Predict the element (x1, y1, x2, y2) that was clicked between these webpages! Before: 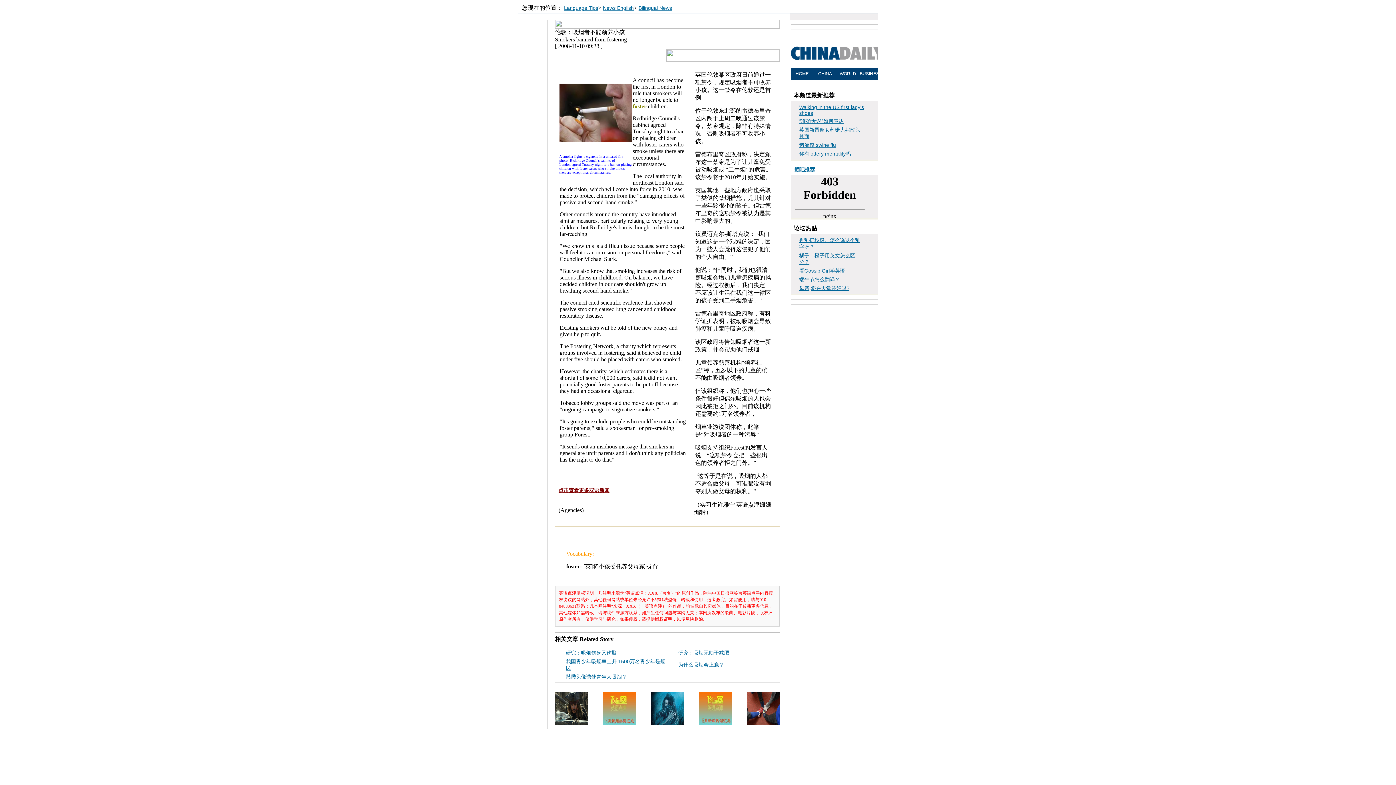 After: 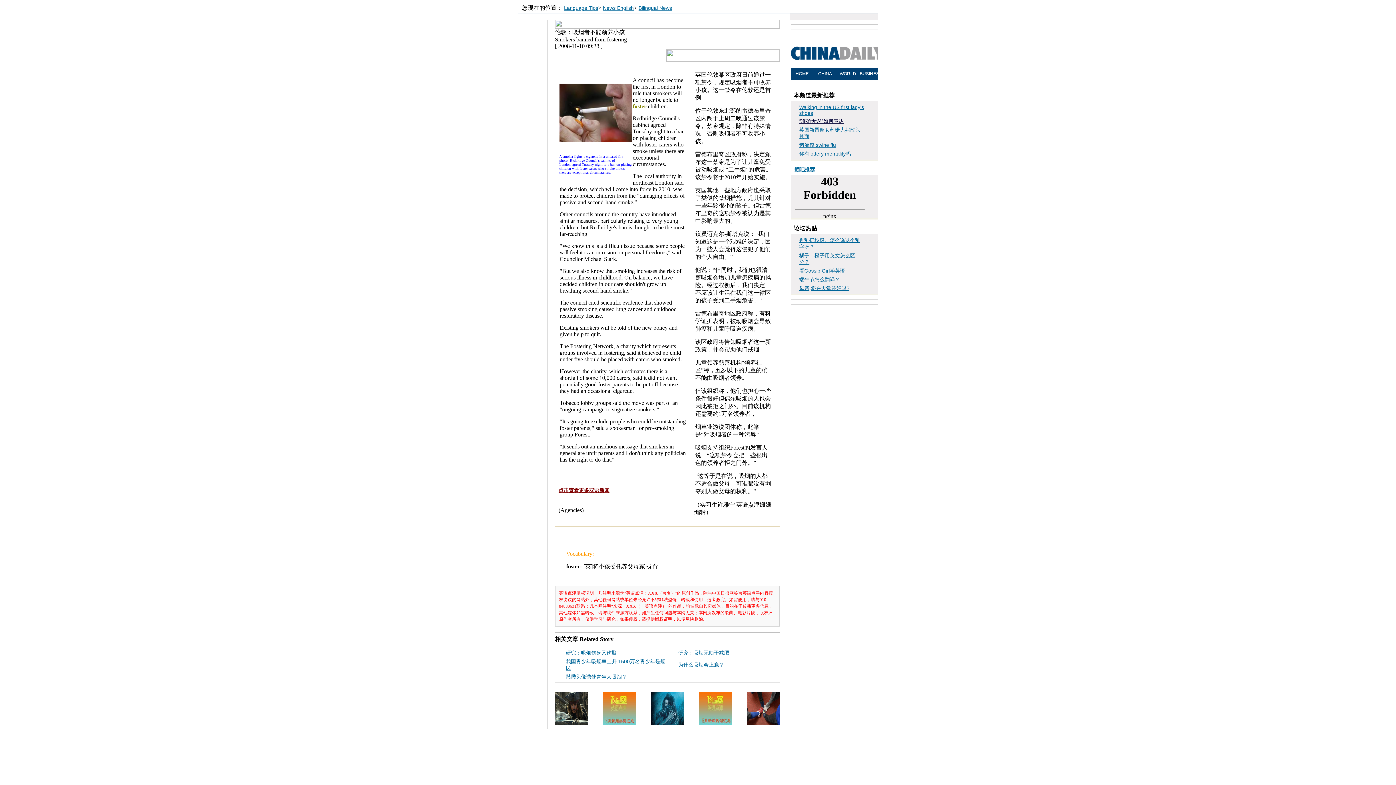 Action: bbox: (799, 118, 843, 124) label: “准确无误”如何表达